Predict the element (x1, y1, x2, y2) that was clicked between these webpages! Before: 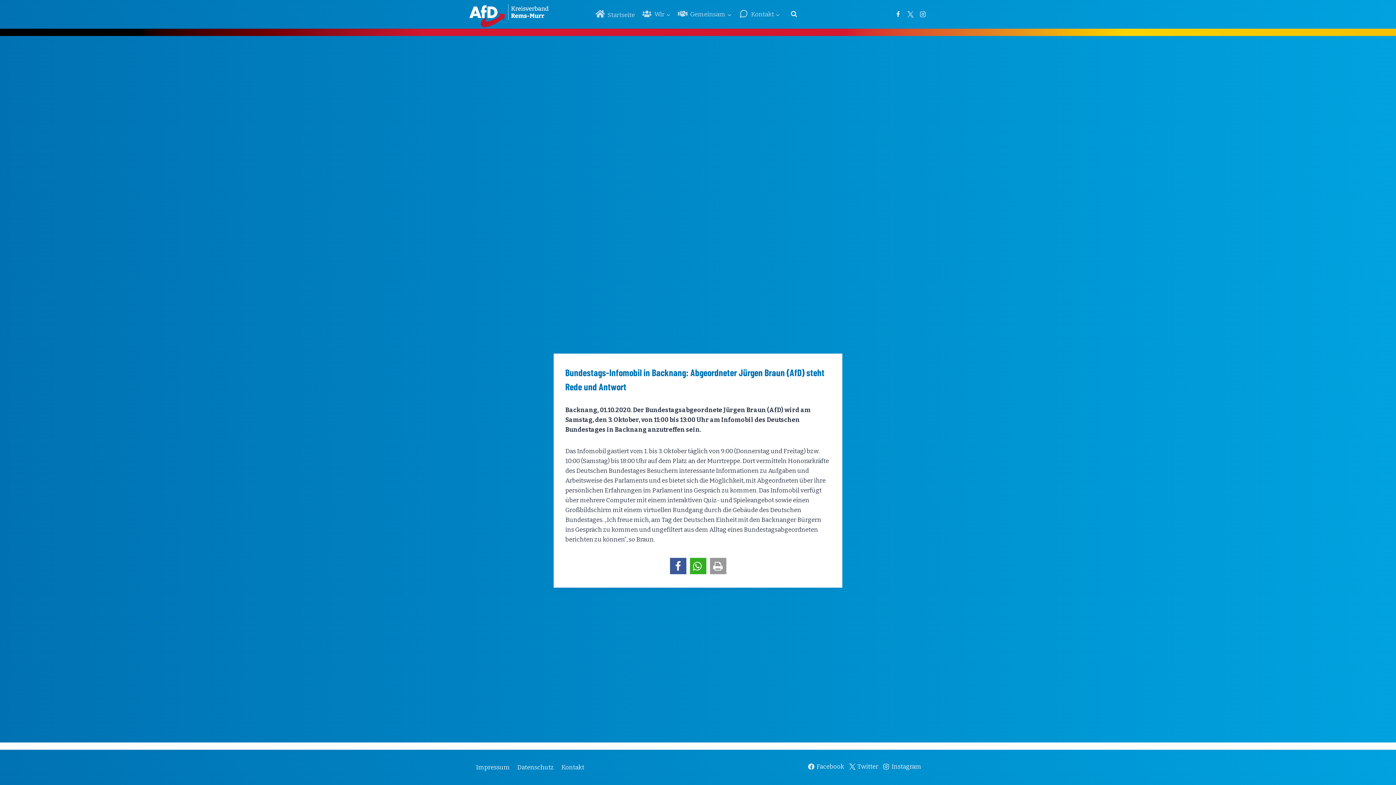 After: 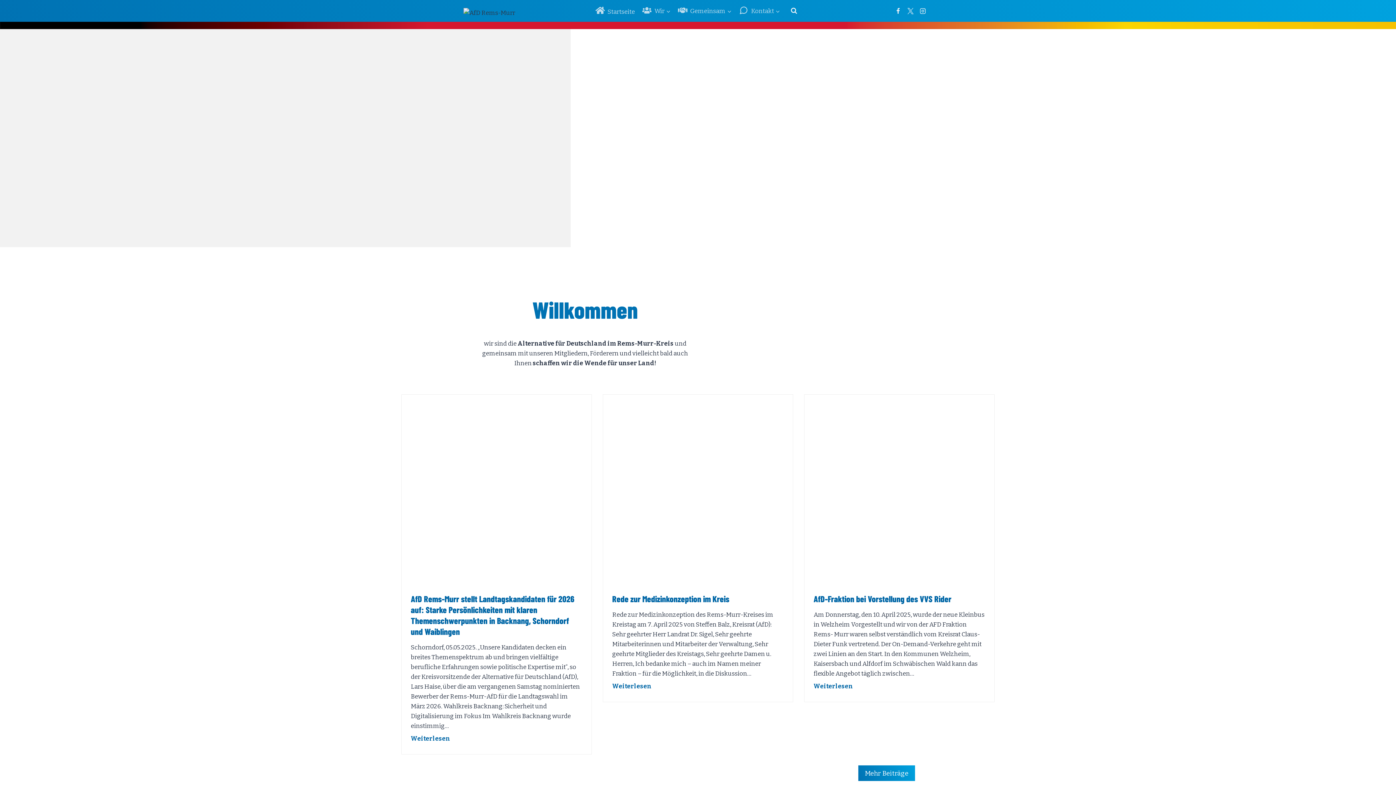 Action: bbox: (591, 3, 638, 25) label: Startseite